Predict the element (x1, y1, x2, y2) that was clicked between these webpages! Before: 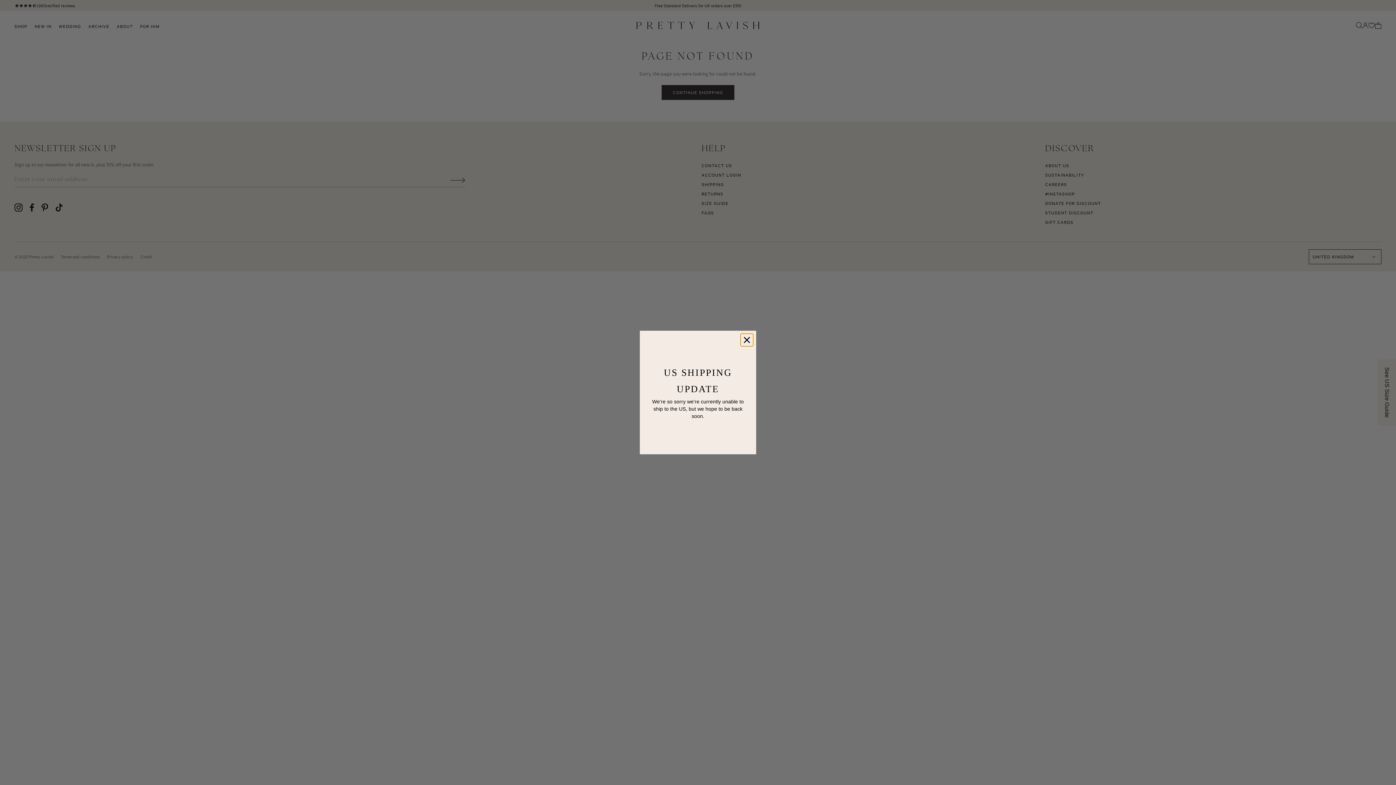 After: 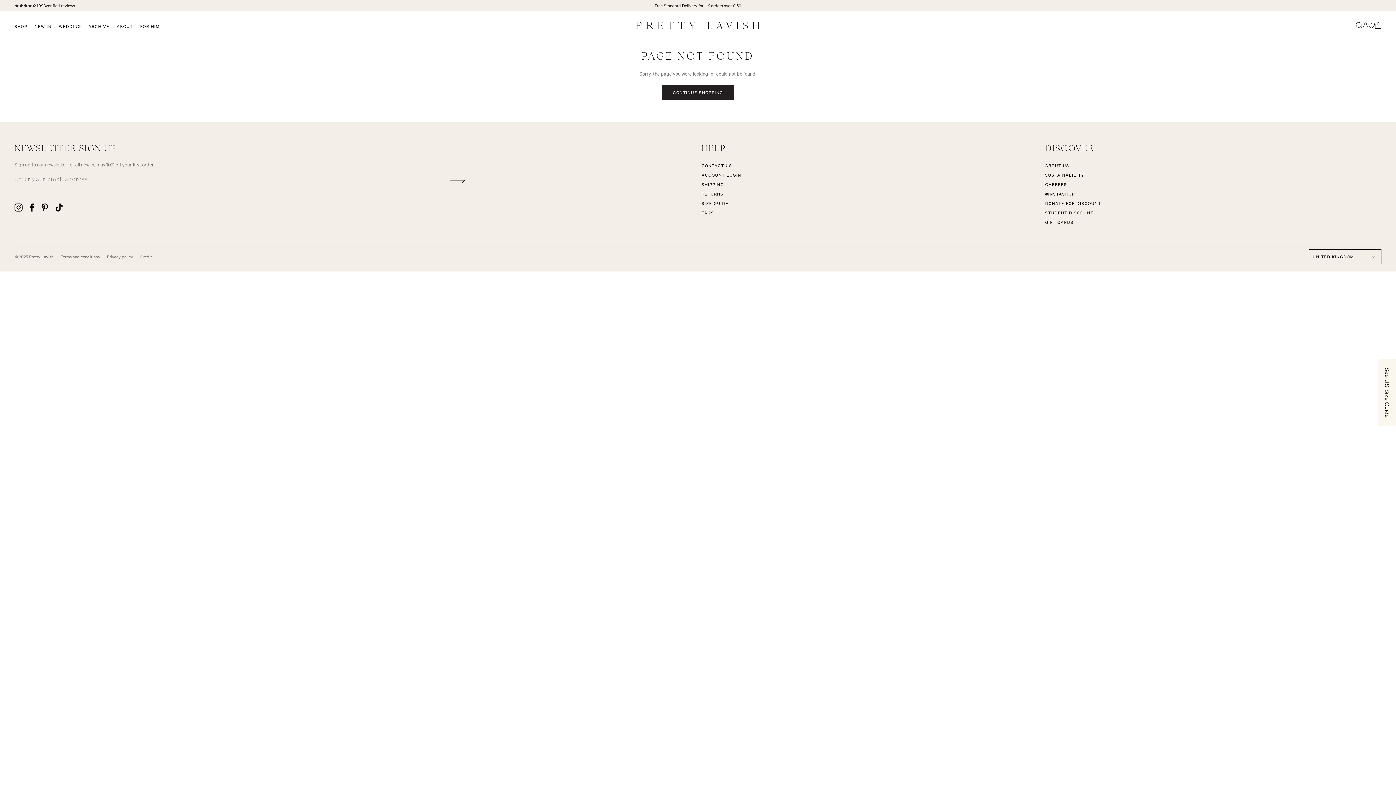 Action: bbox: (740, 333, 753, 346) label: Close dialog